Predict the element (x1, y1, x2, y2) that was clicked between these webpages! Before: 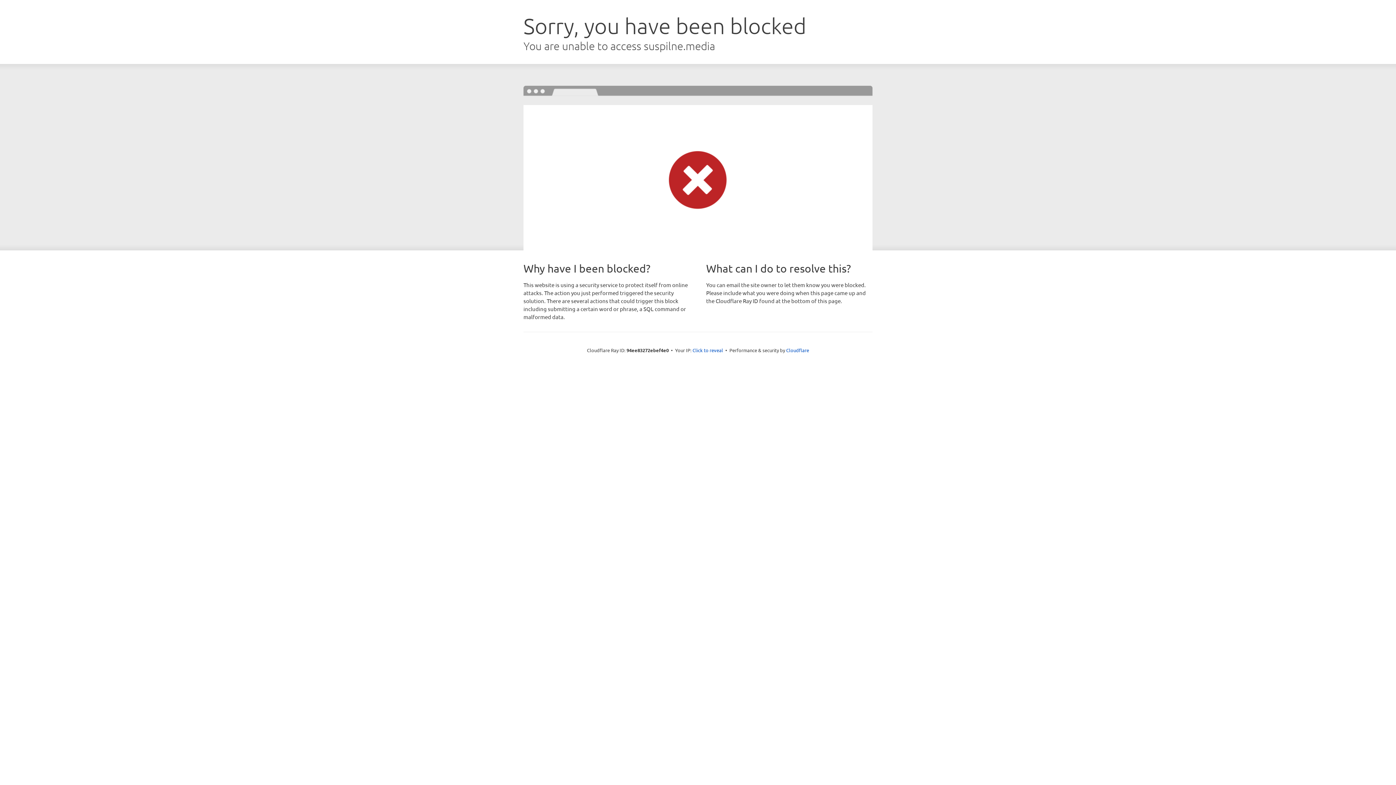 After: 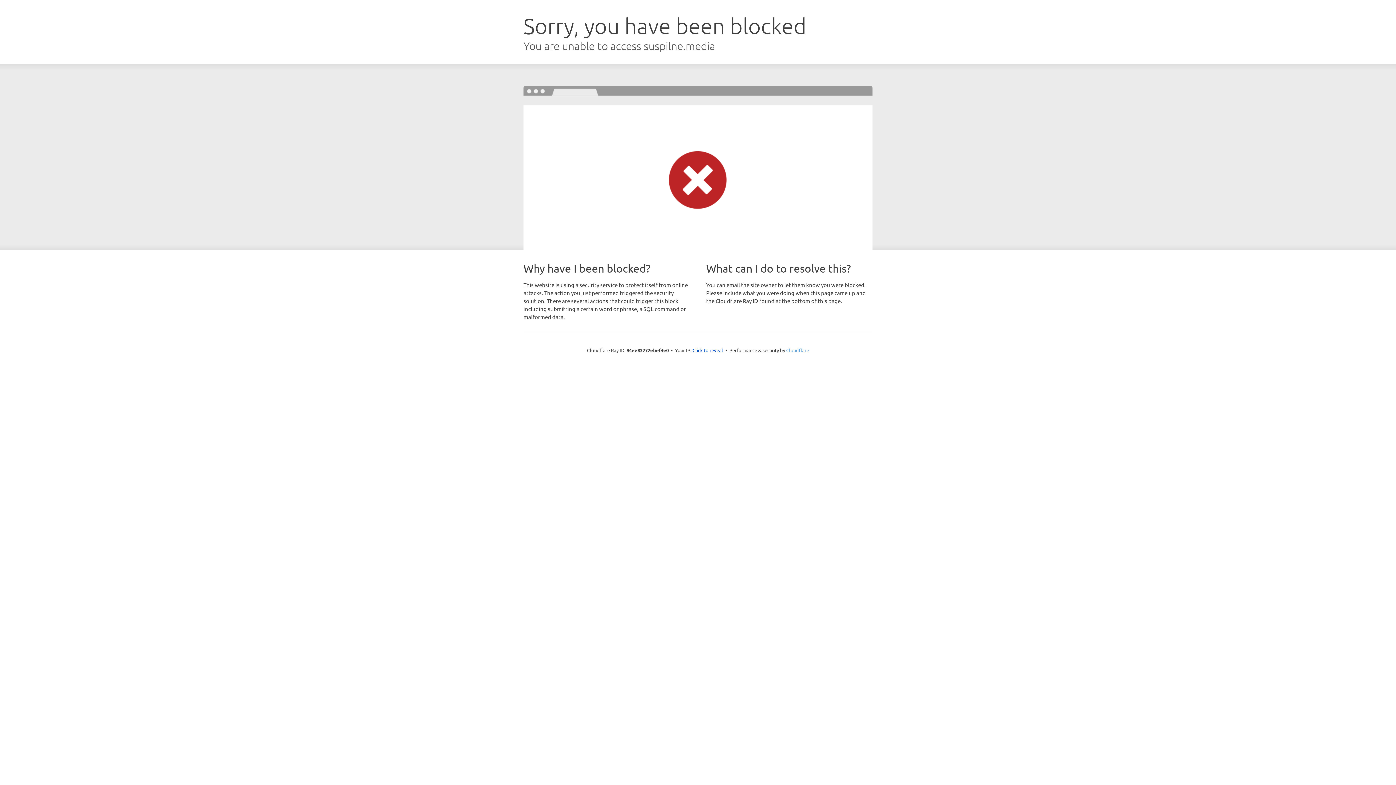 Action: label: Cloudflare bbox: (786, 347, 809, 353)